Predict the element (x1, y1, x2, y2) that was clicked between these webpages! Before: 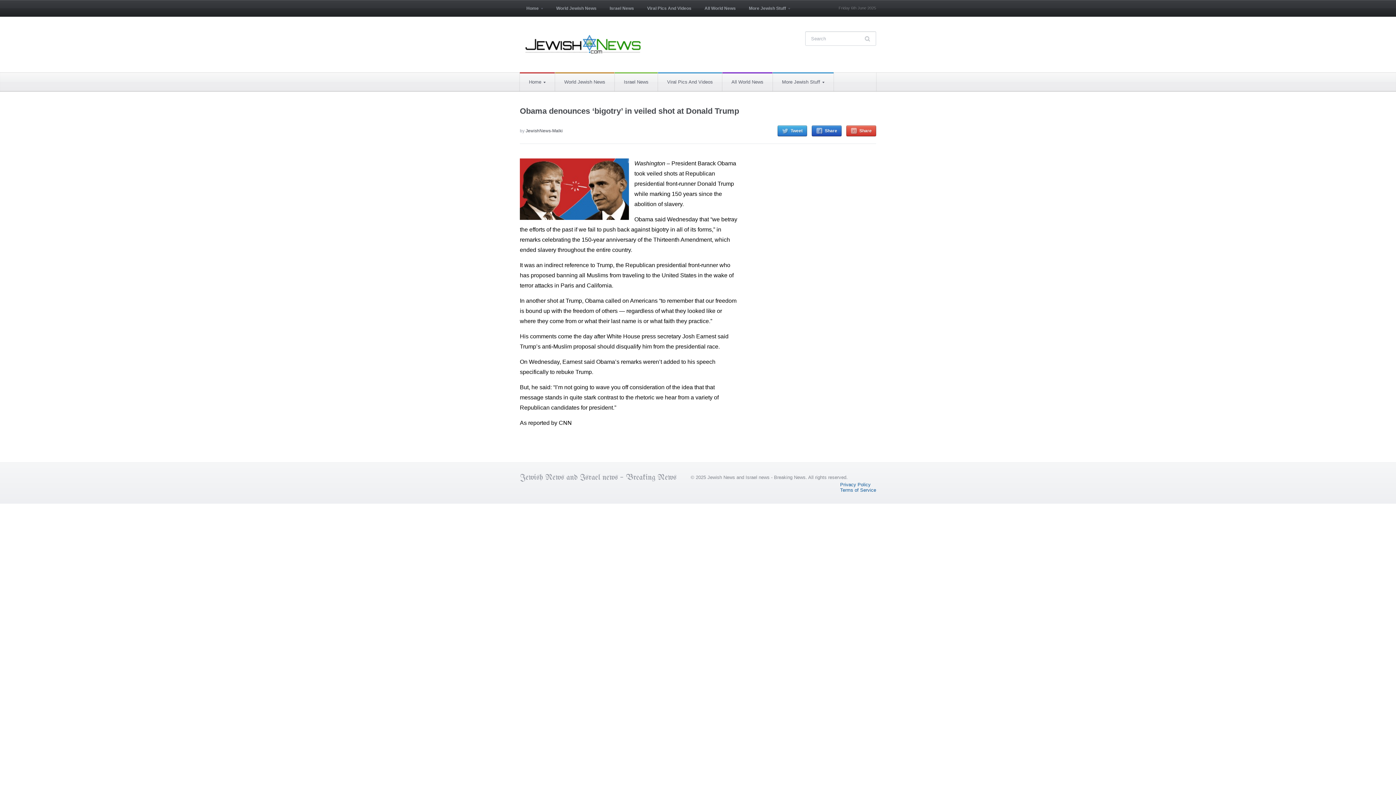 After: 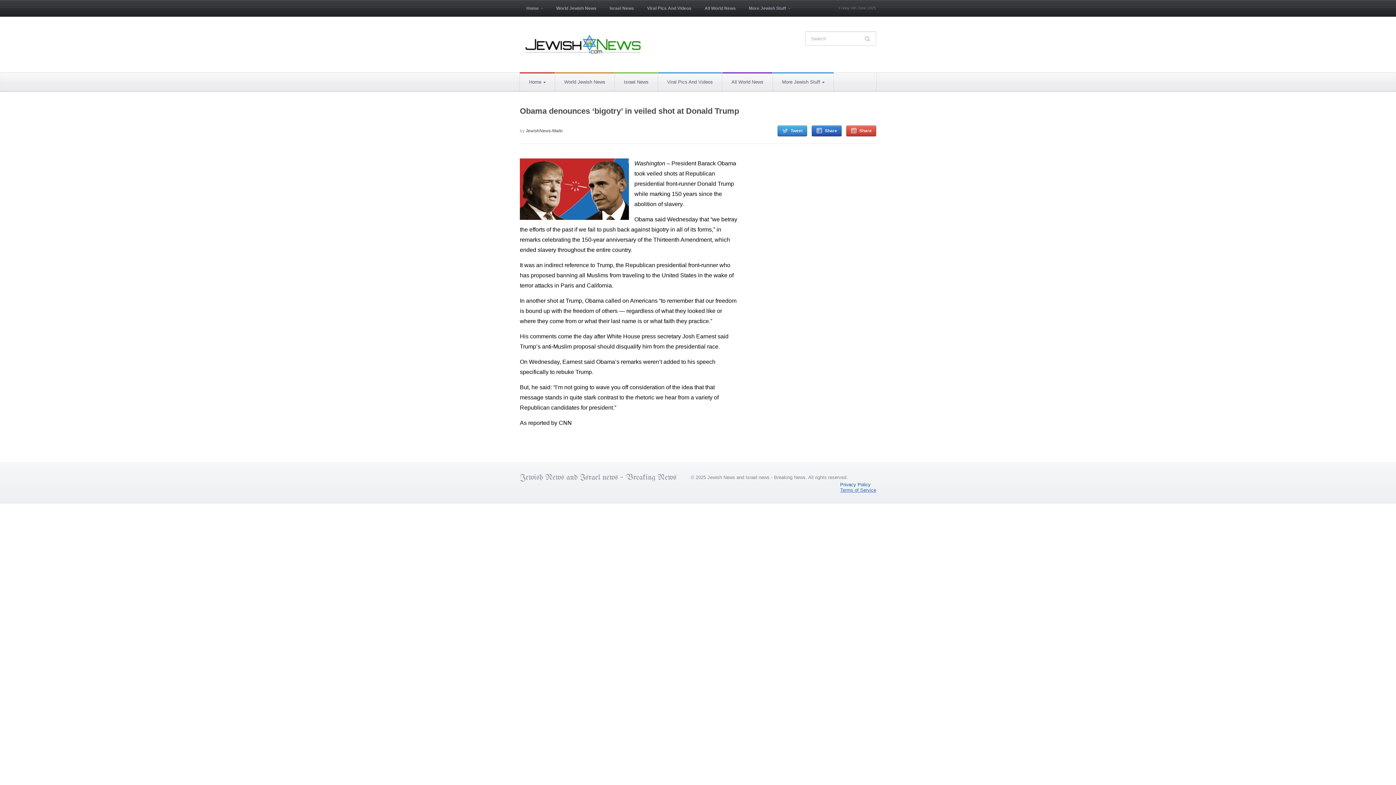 Action: bbox: (840, 487, 876, 493) label: Terms of Service